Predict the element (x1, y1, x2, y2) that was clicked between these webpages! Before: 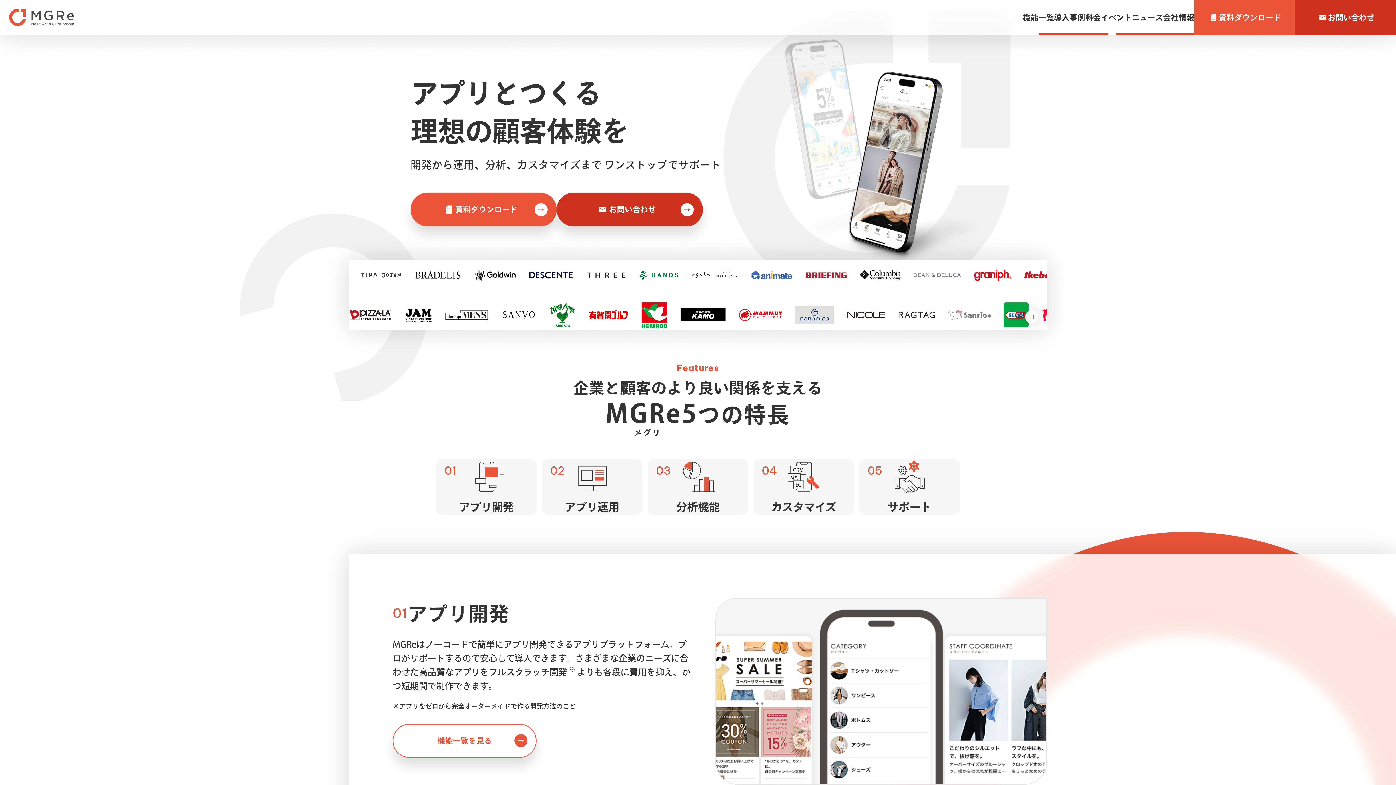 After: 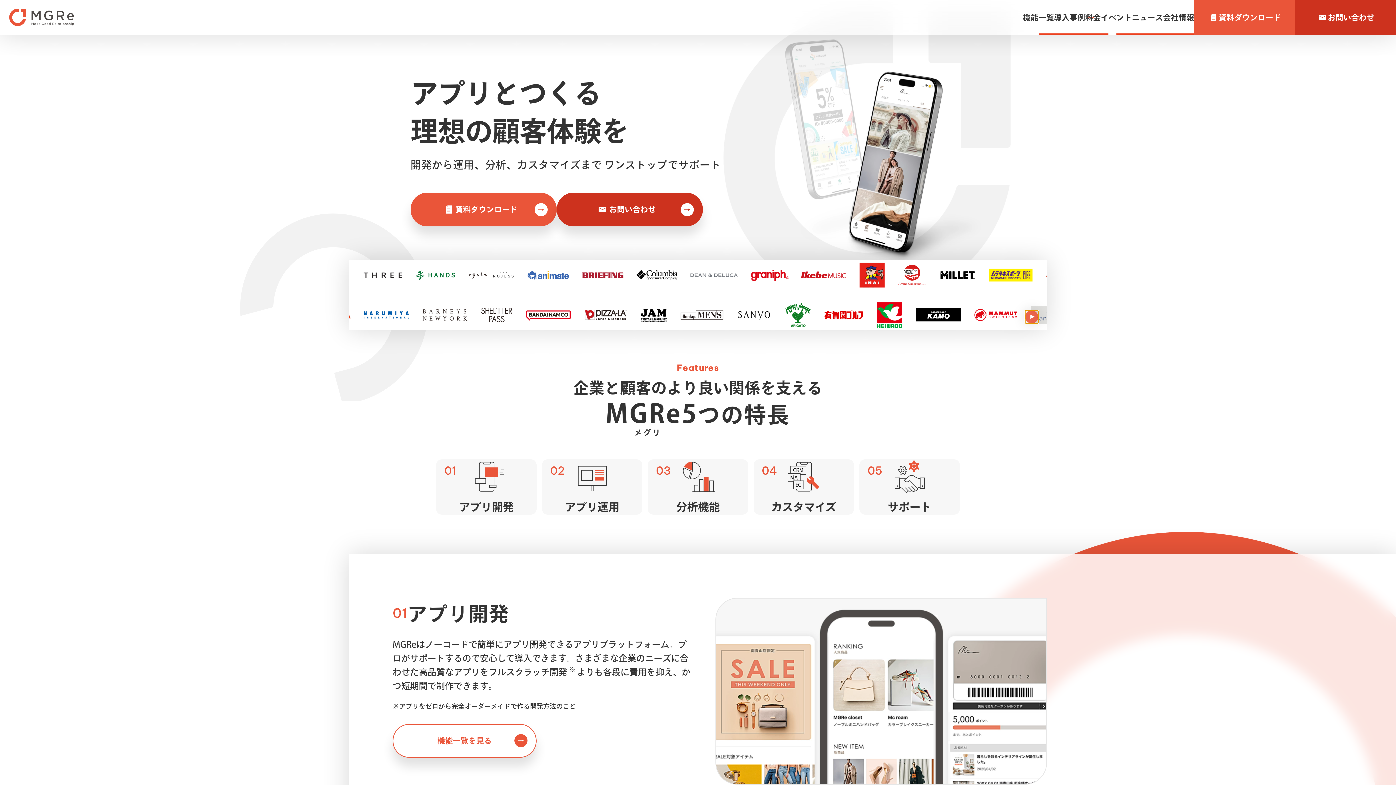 Action: bbox: (1025, 310, 1038, 323) label: 自動再生を停止・再生する